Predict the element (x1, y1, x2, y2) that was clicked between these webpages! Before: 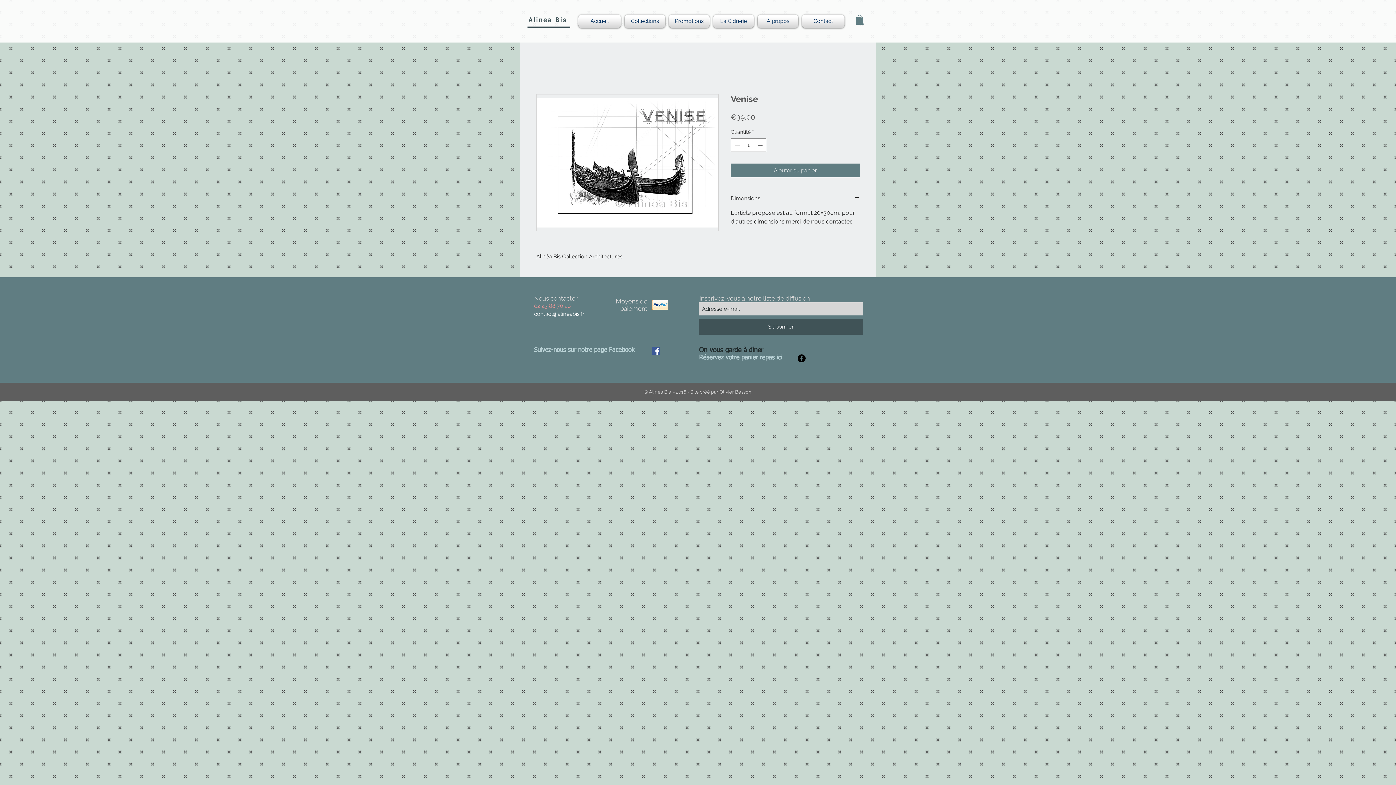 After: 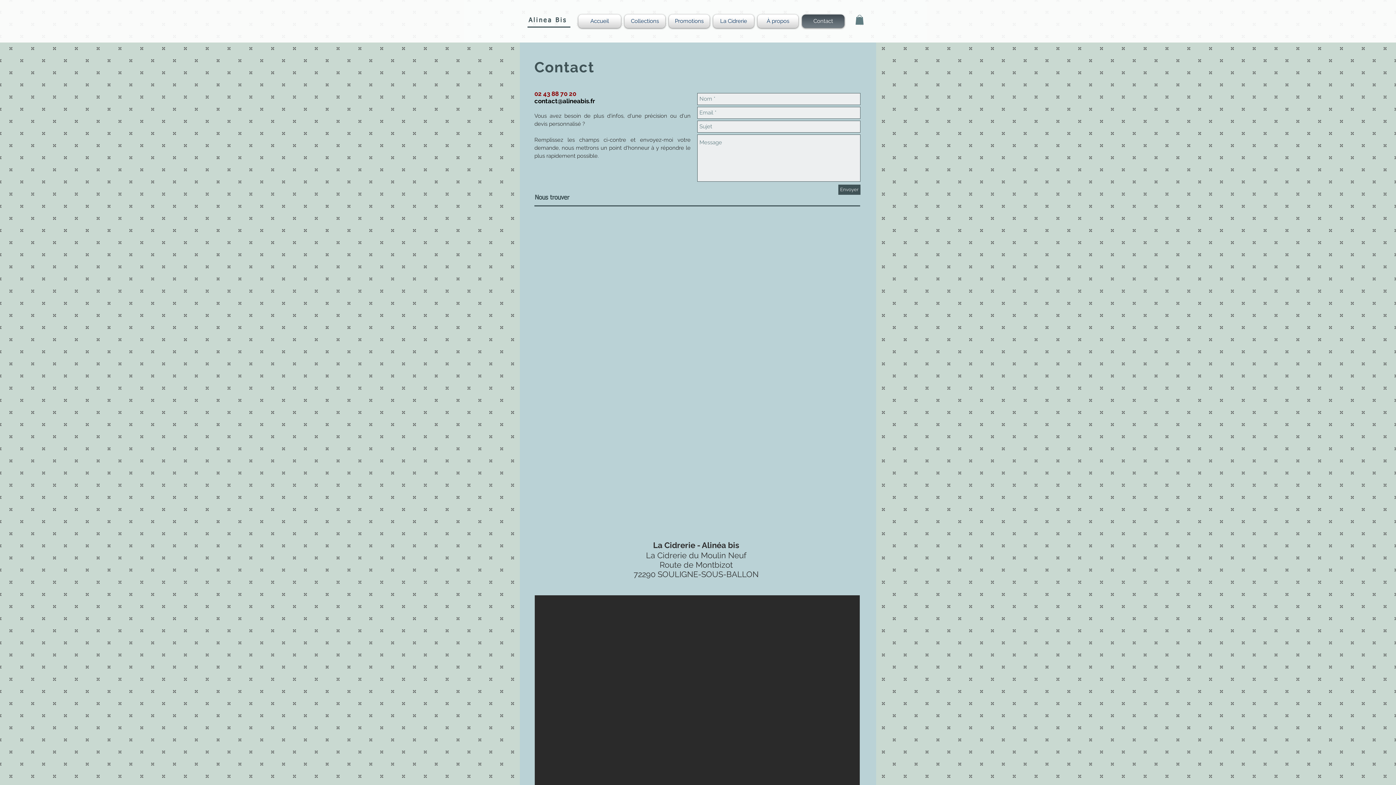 Action: bbox: (800, 14, 844, 28) label: Contact